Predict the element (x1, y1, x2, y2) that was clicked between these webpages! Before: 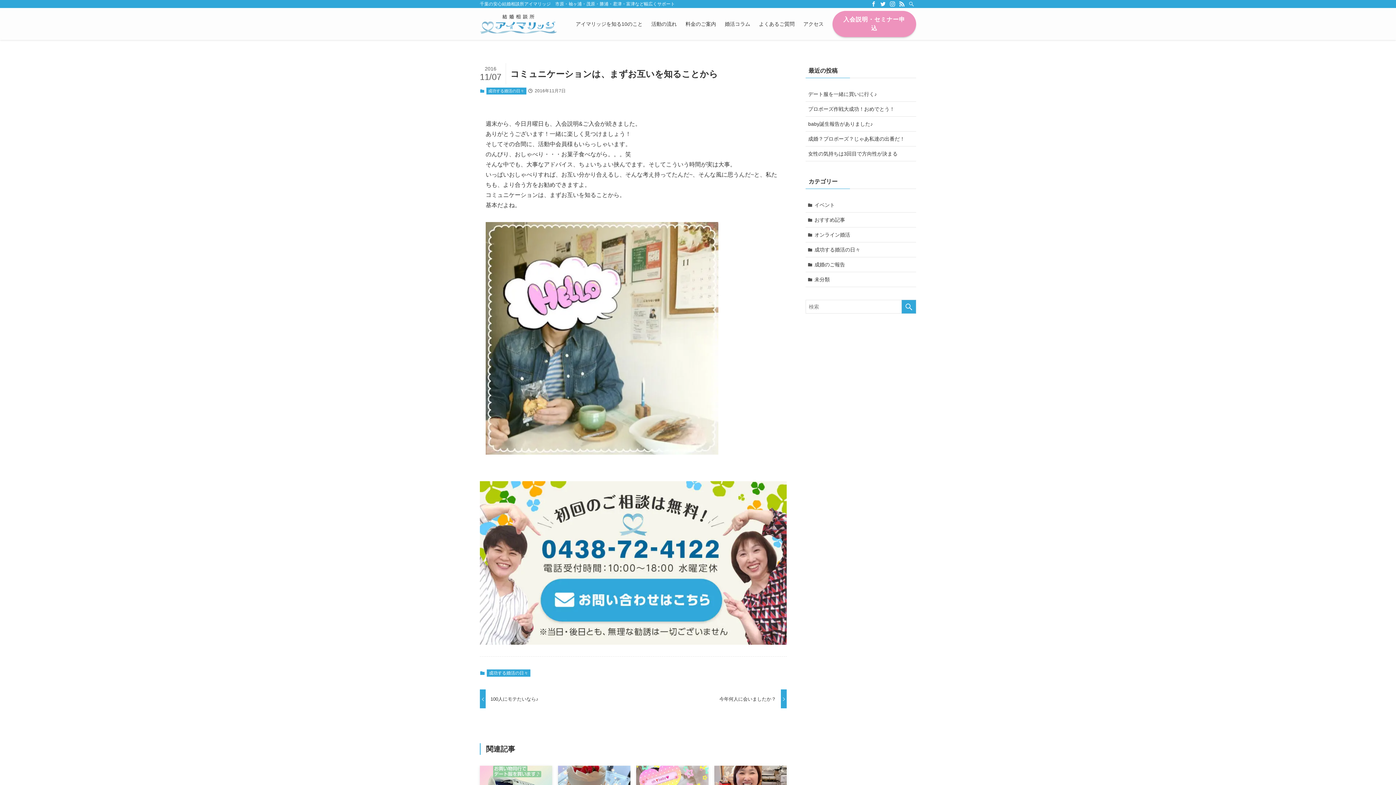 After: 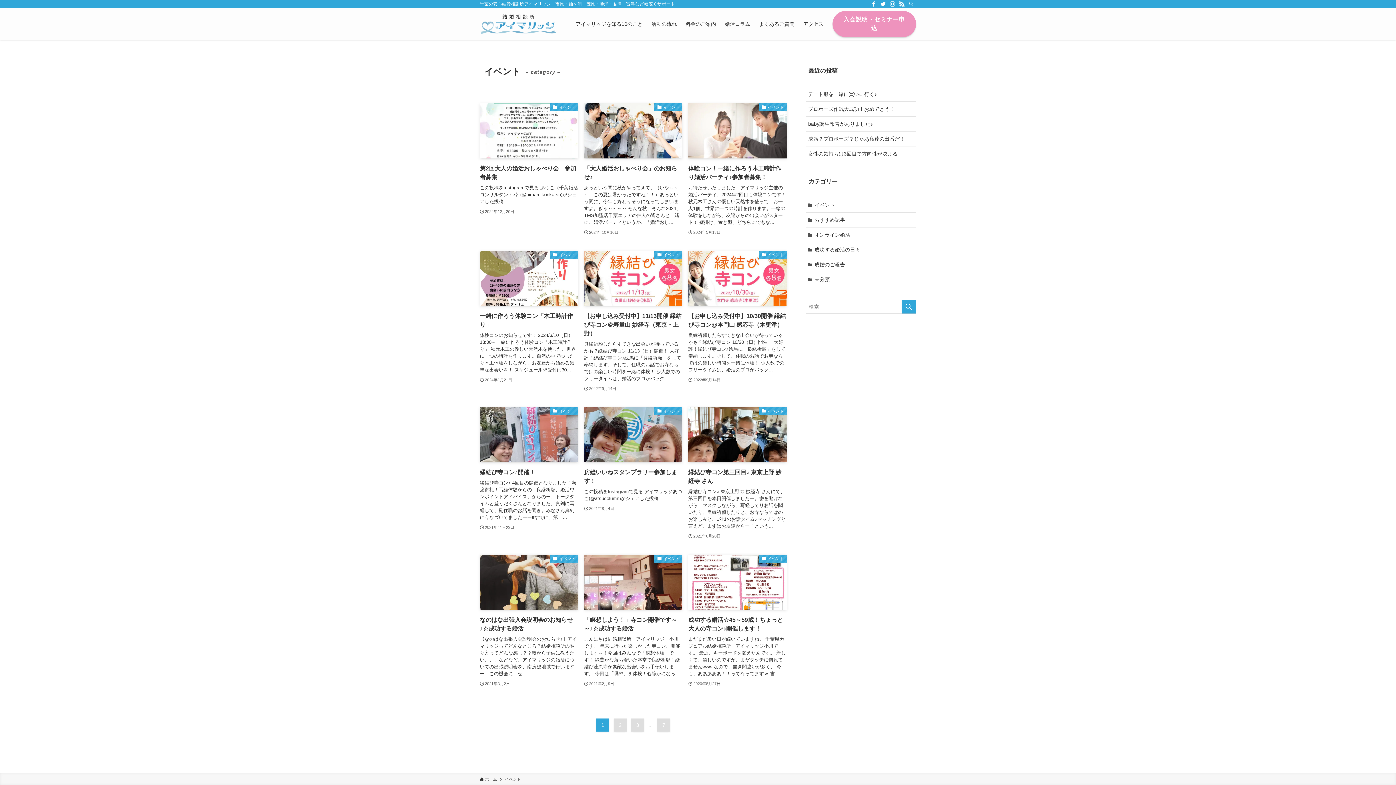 Action: bbox: (805, 197, 916, 212) label: イベント